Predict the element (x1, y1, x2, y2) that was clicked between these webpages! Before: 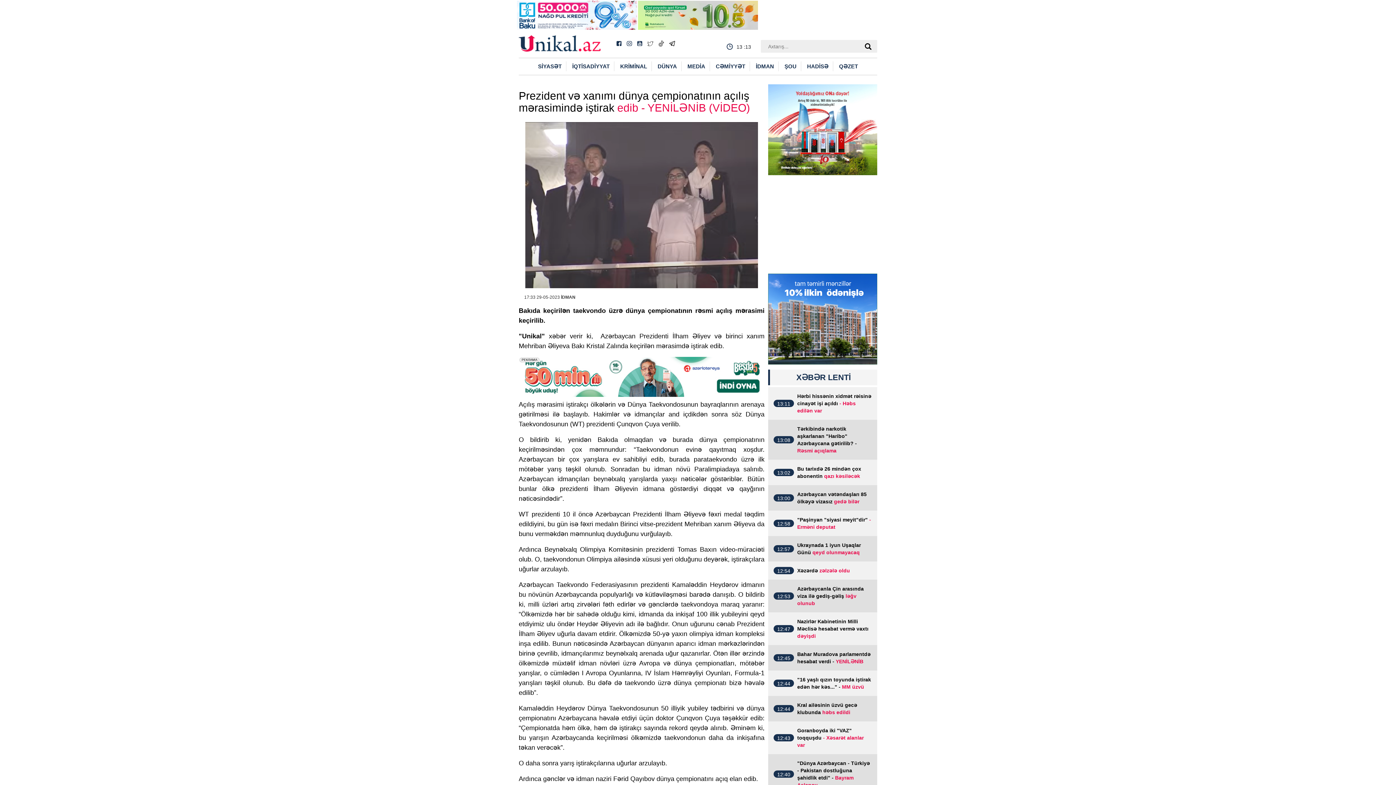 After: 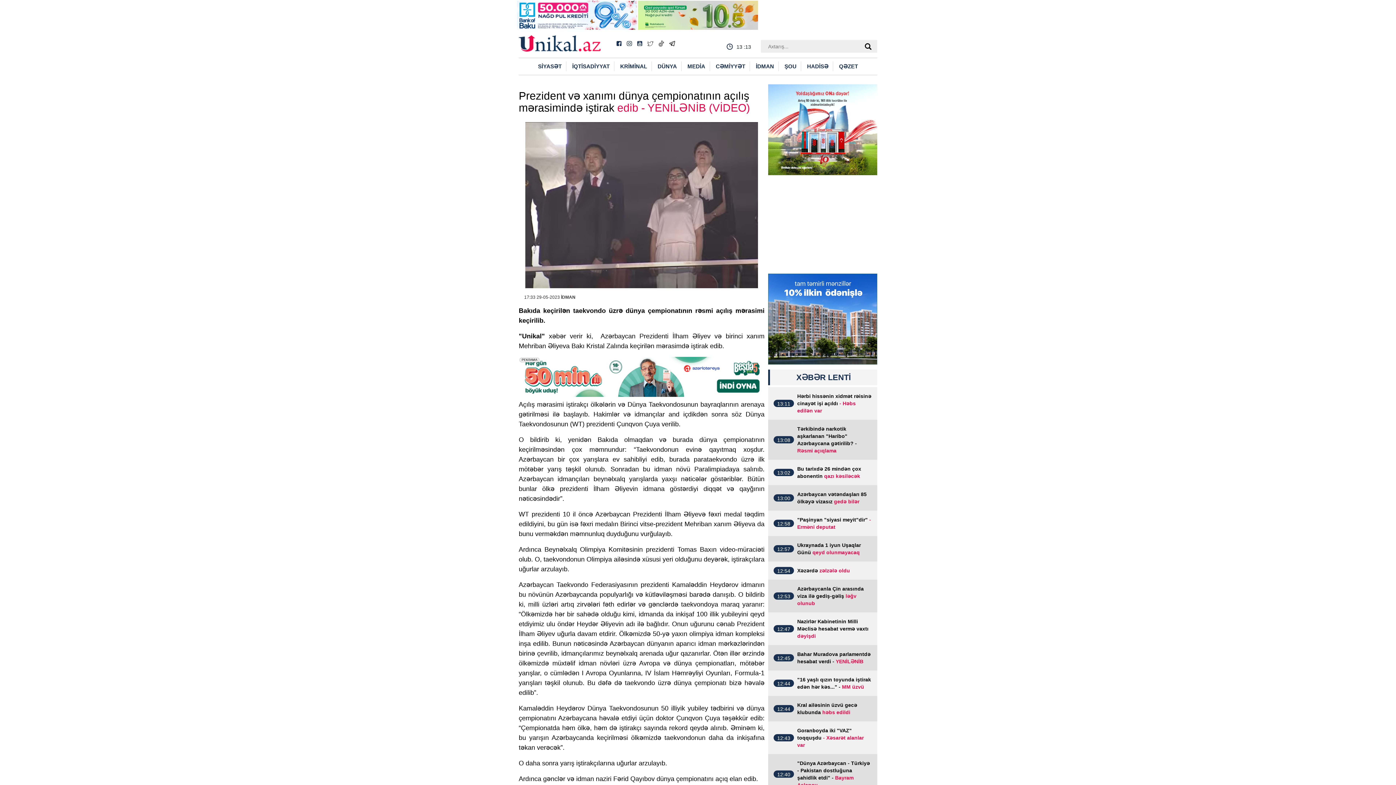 Action: bbox: (647, 40, 653, 46)